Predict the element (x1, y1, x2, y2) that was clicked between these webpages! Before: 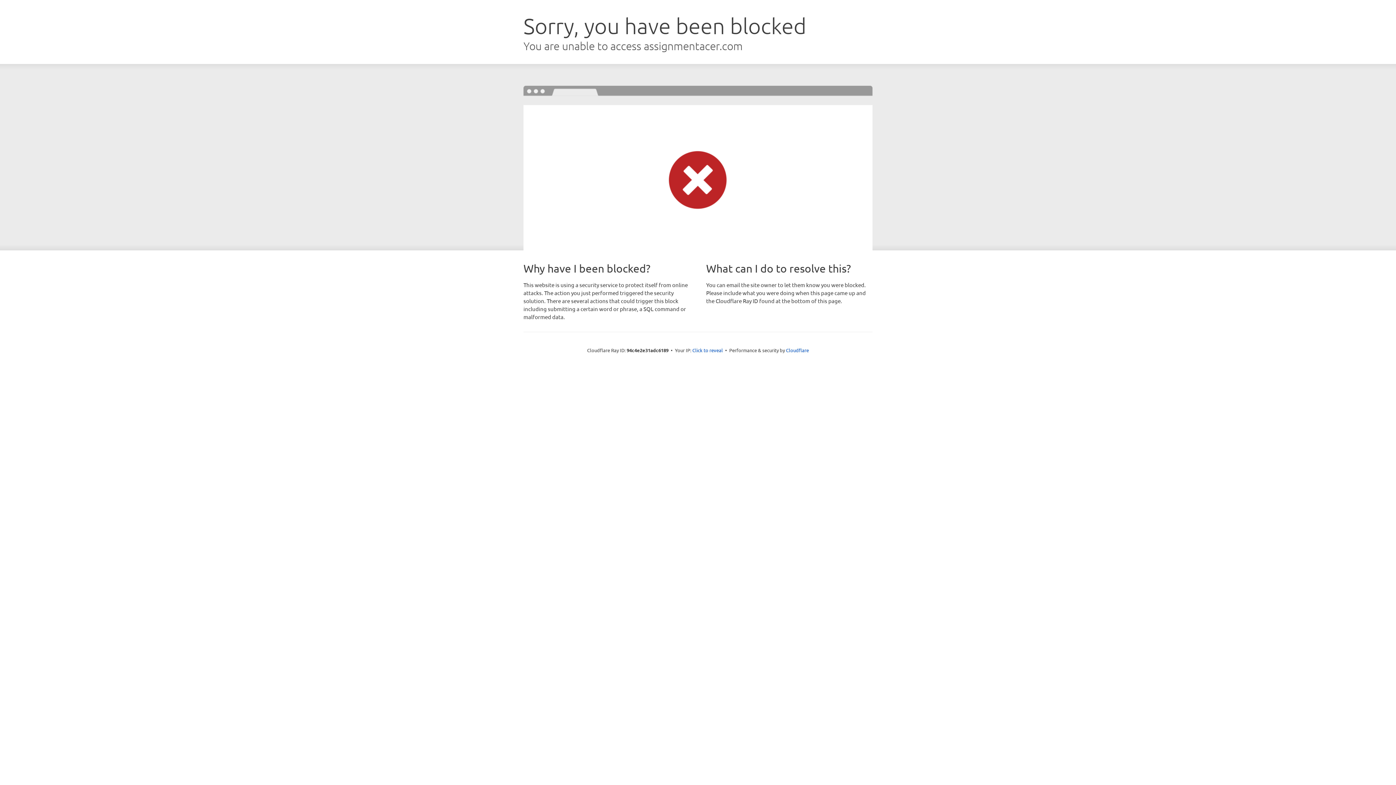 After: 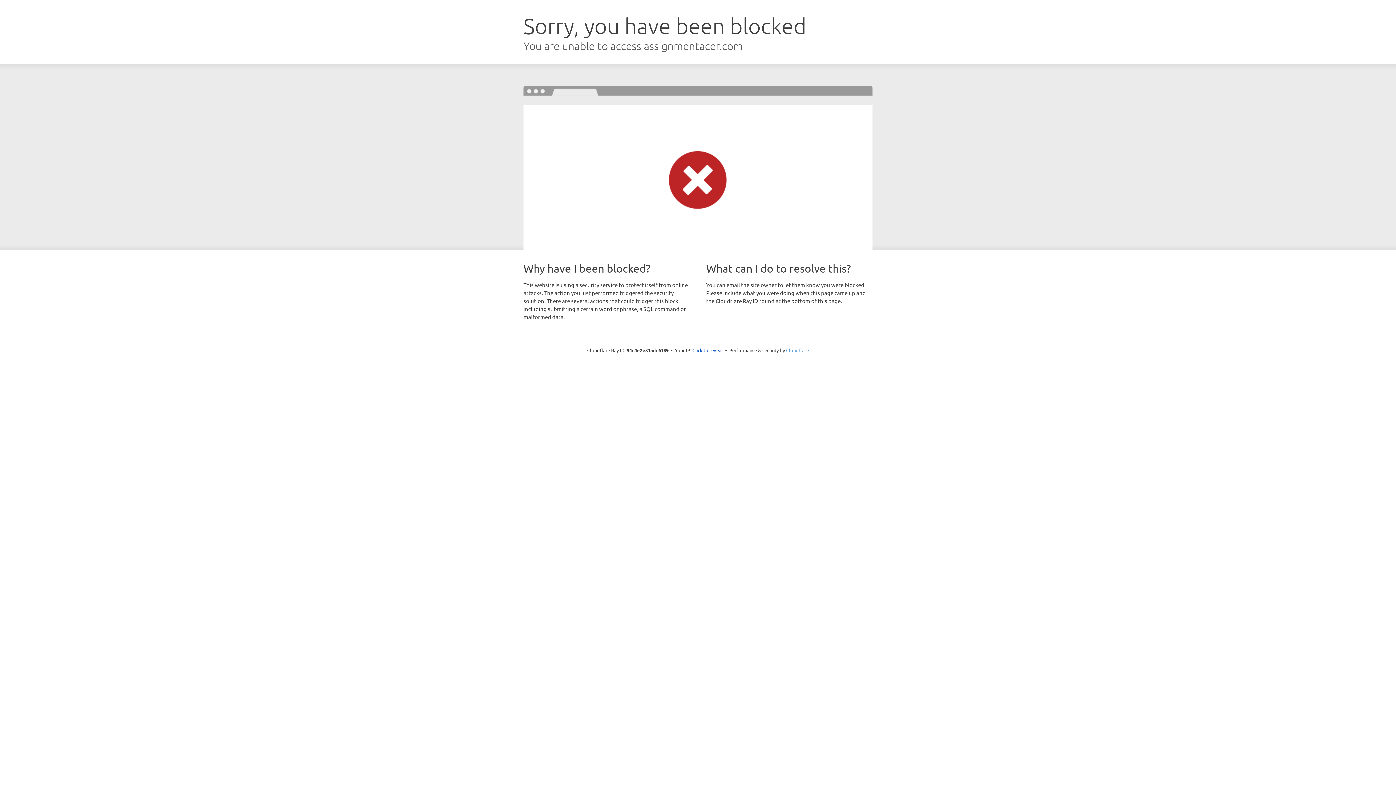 Action: bbox: (786, 347, 809, 353) label: Cloudflare